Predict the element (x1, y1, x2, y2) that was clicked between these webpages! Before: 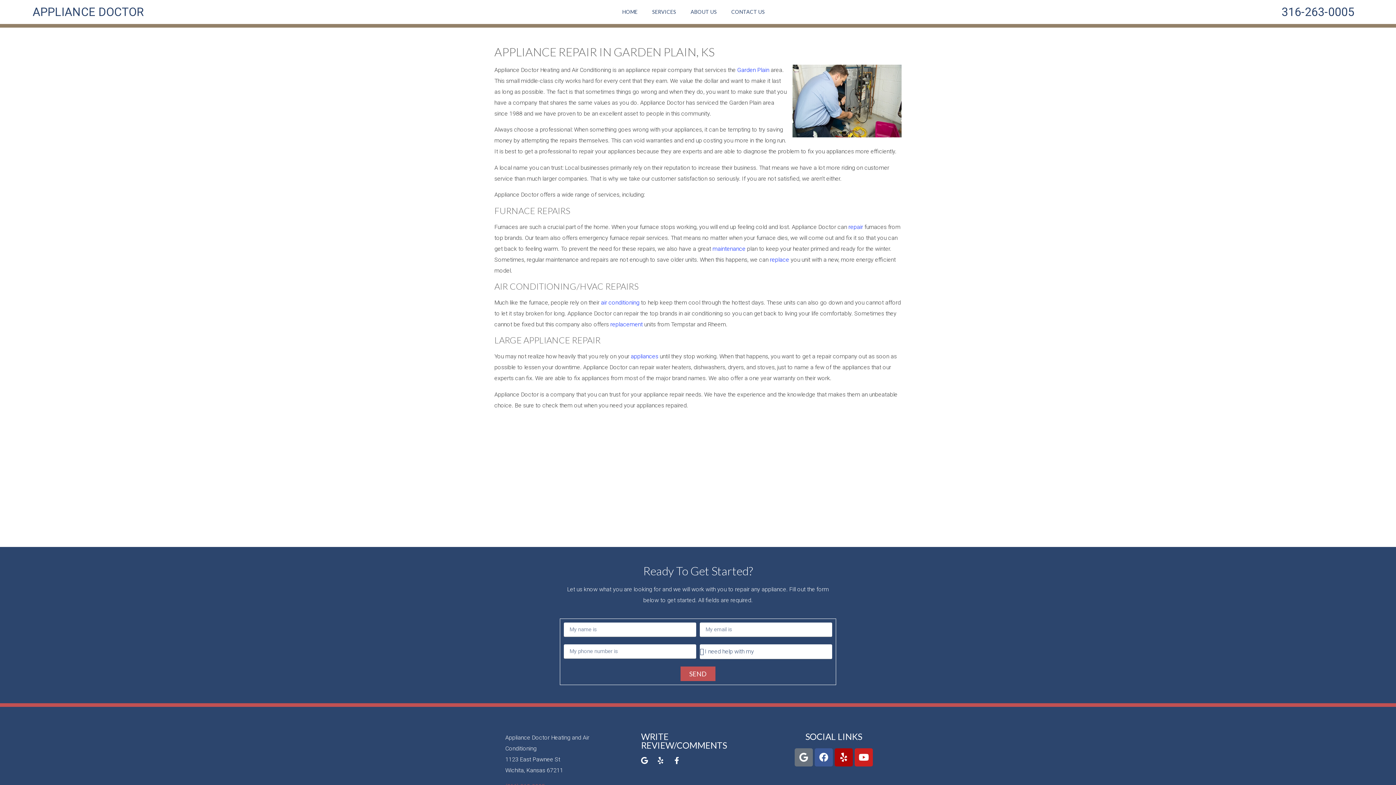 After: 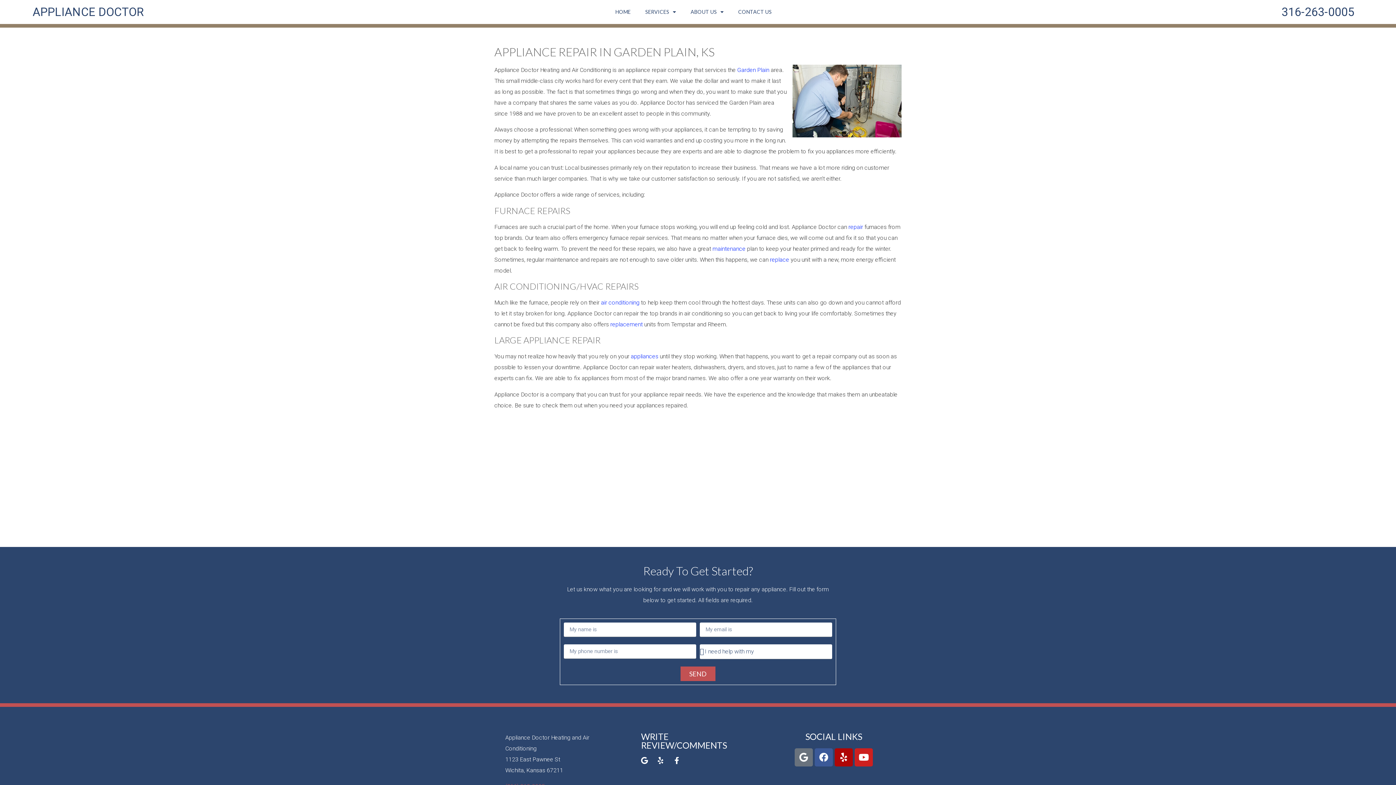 Action: bbox: (1281, 5, 1354, 18) label: 316-263-0005